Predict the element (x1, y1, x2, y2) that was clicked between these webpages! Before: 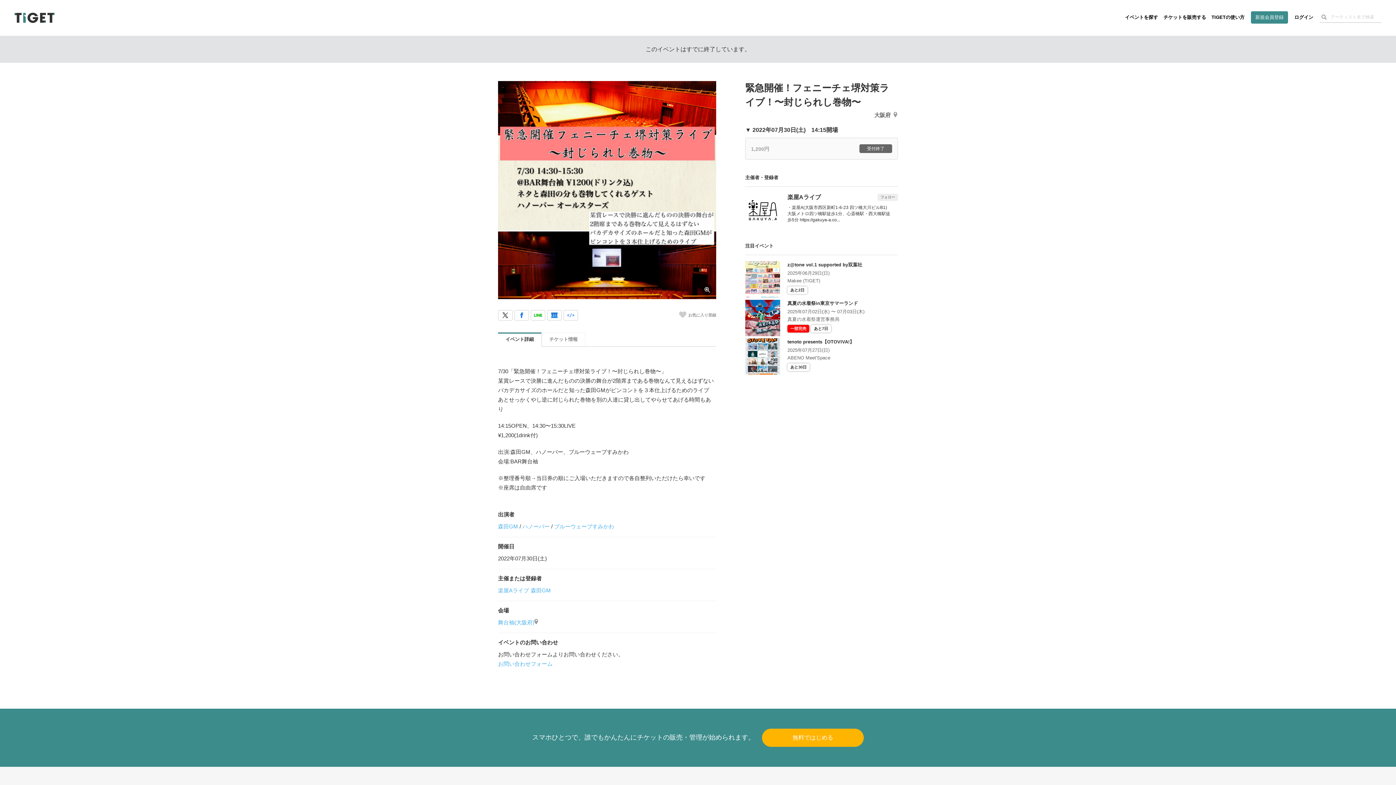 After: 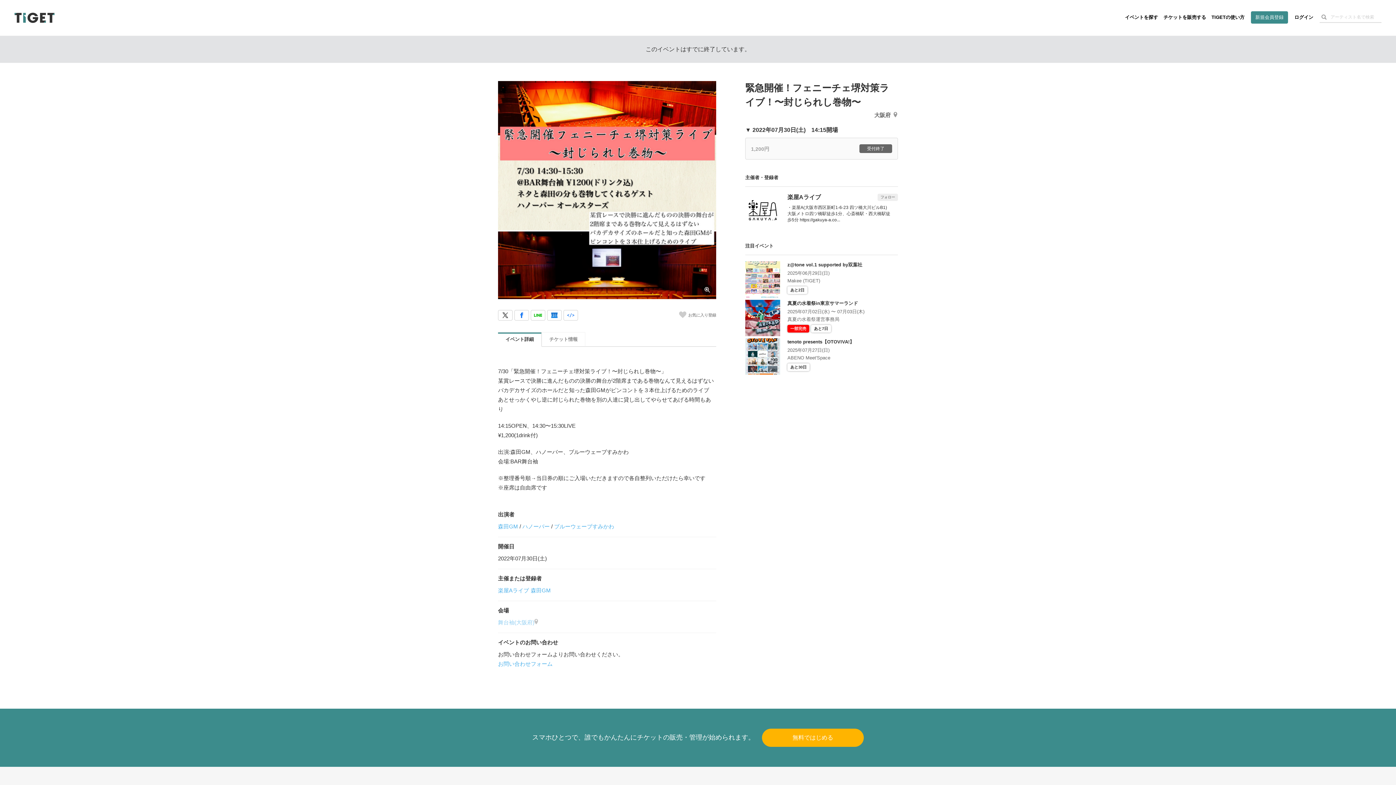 Action: label: 舞台袖(大阪府) bbox: (498, 619, 538, 625)